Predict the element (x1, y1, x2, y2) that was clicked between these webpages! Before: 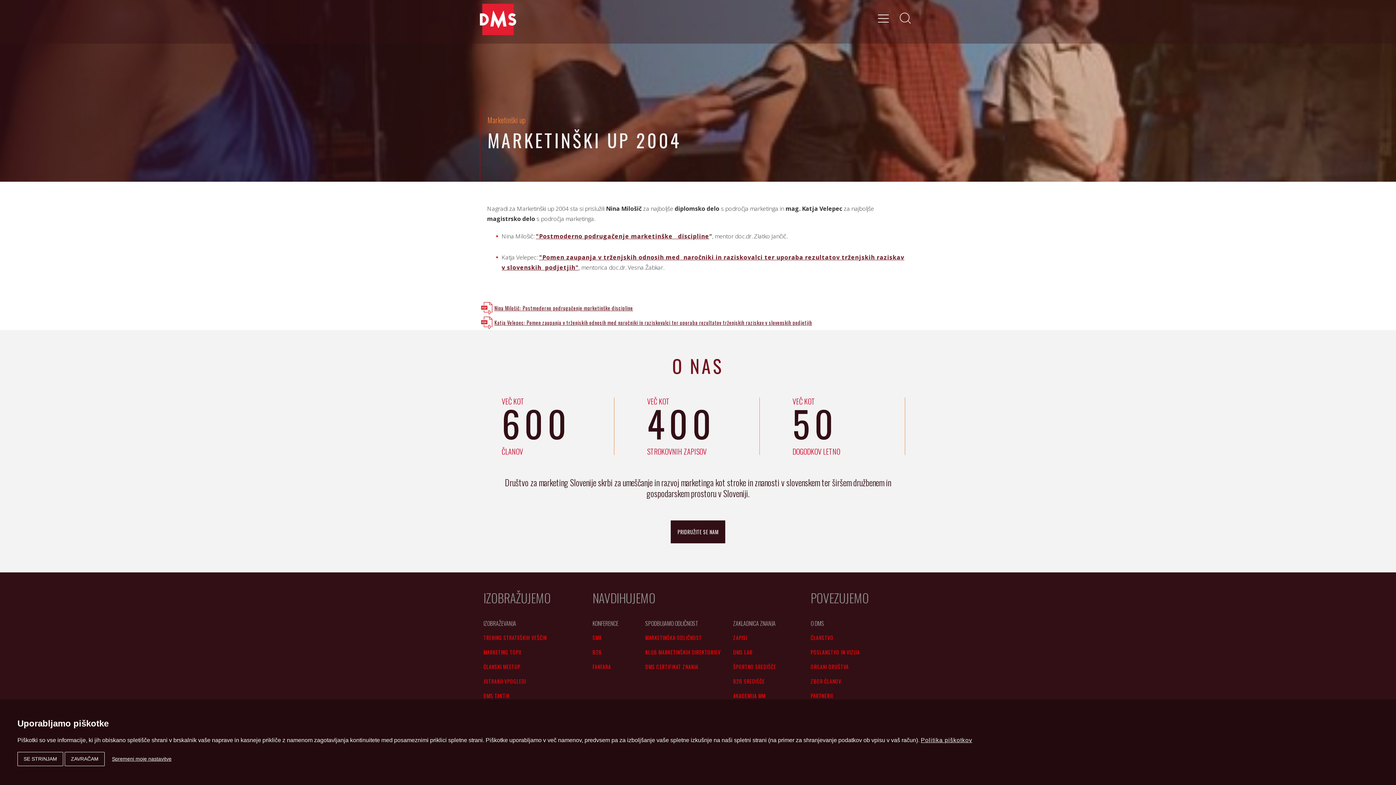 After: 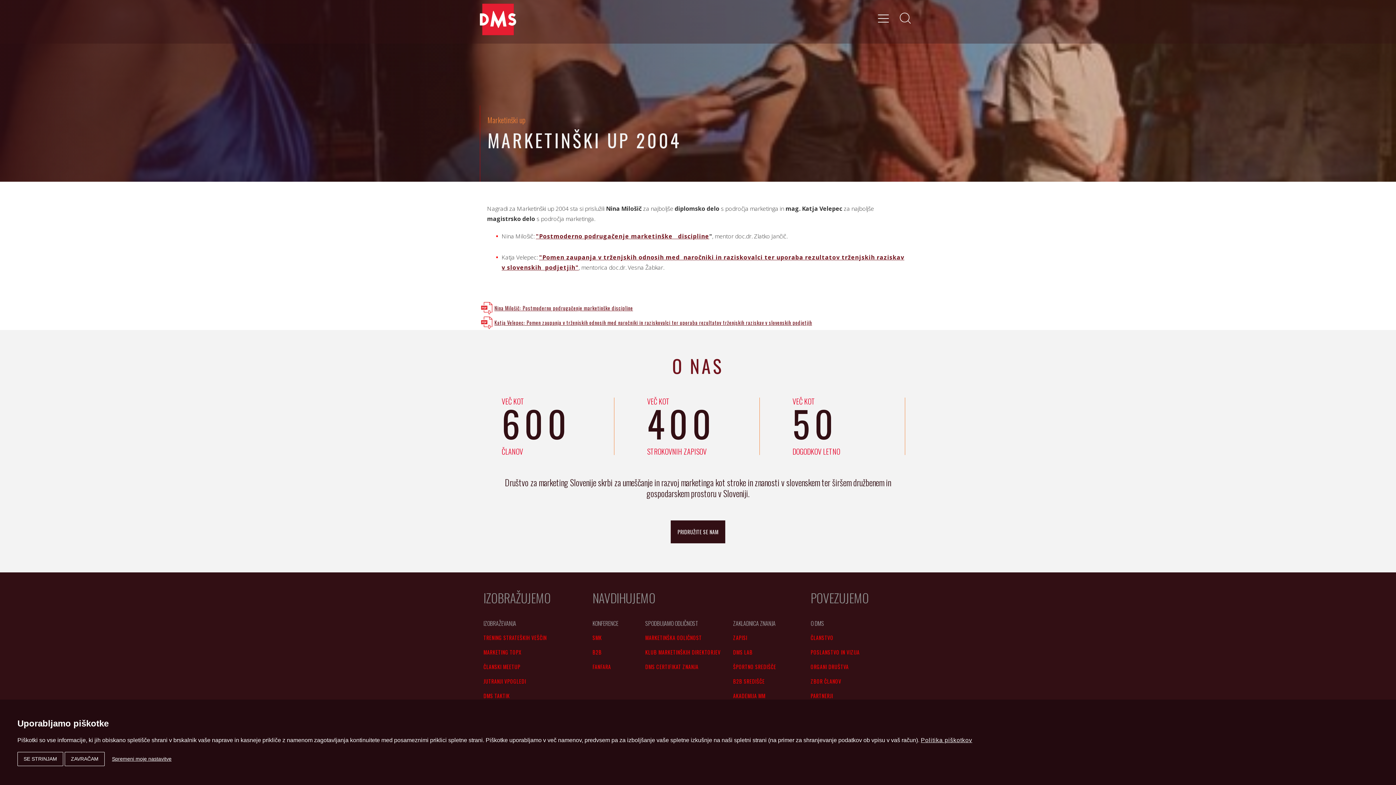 Action: bbox: (733, 645, 803, 660) label: DMS LAB